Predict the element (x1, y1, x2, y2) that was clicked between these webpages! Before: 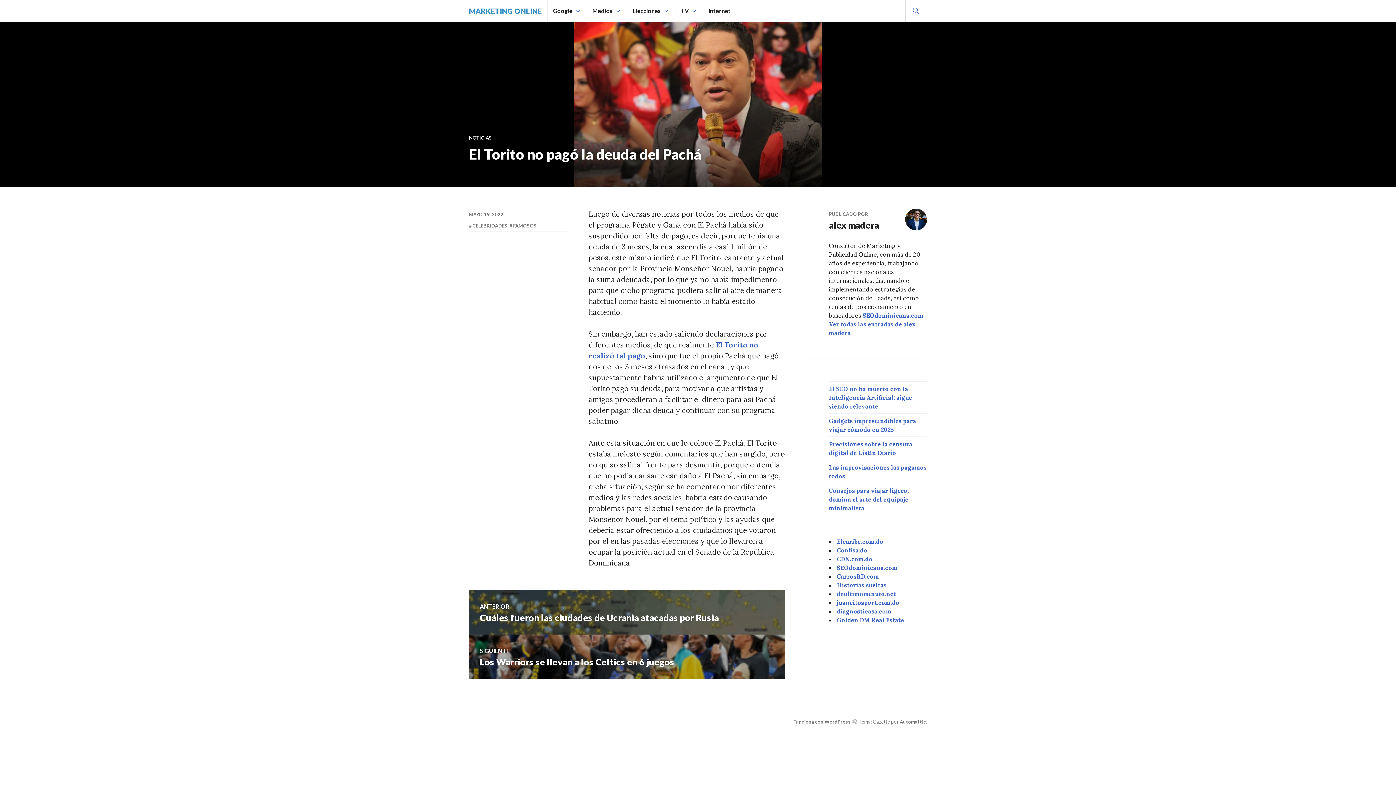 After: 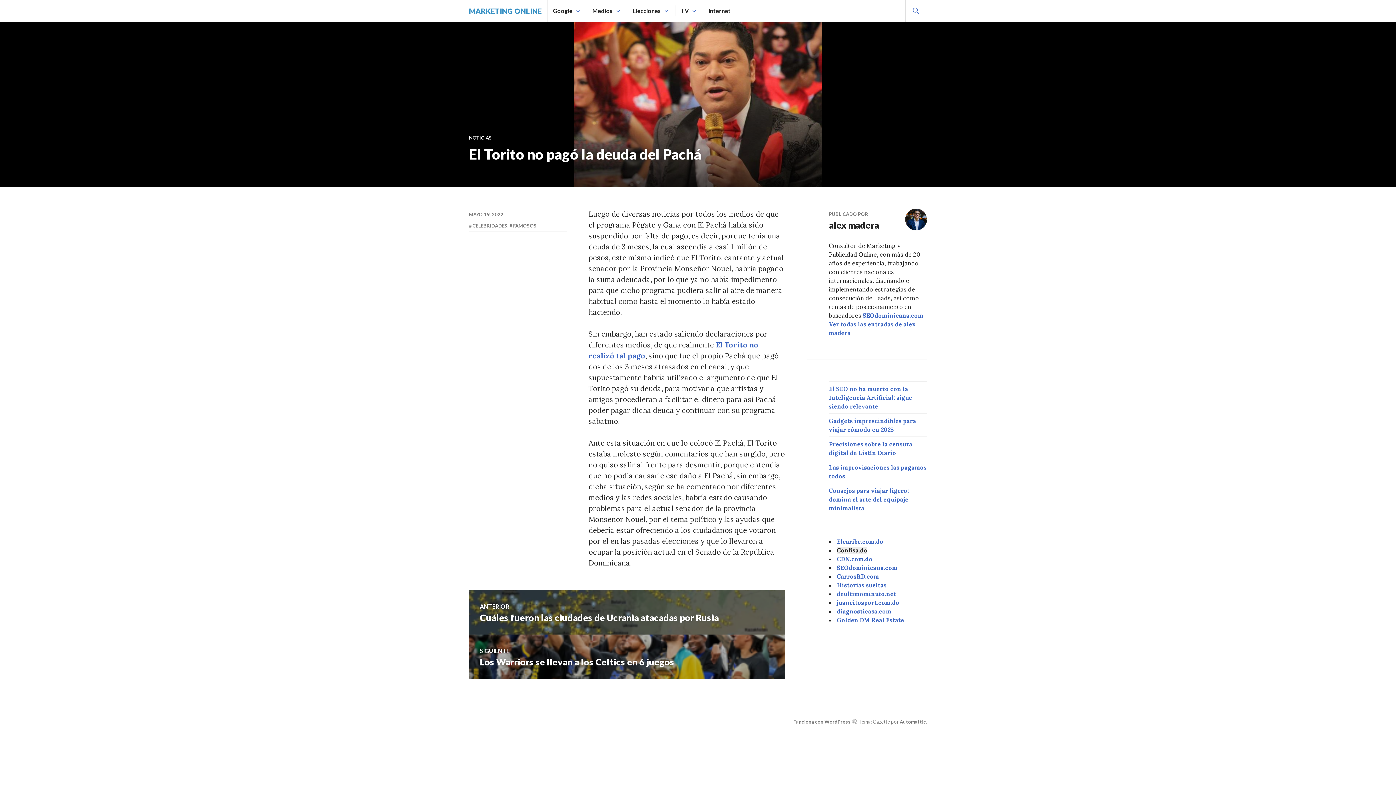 Action: bbox: (837, 546, 867, 554) label: Confisa.do